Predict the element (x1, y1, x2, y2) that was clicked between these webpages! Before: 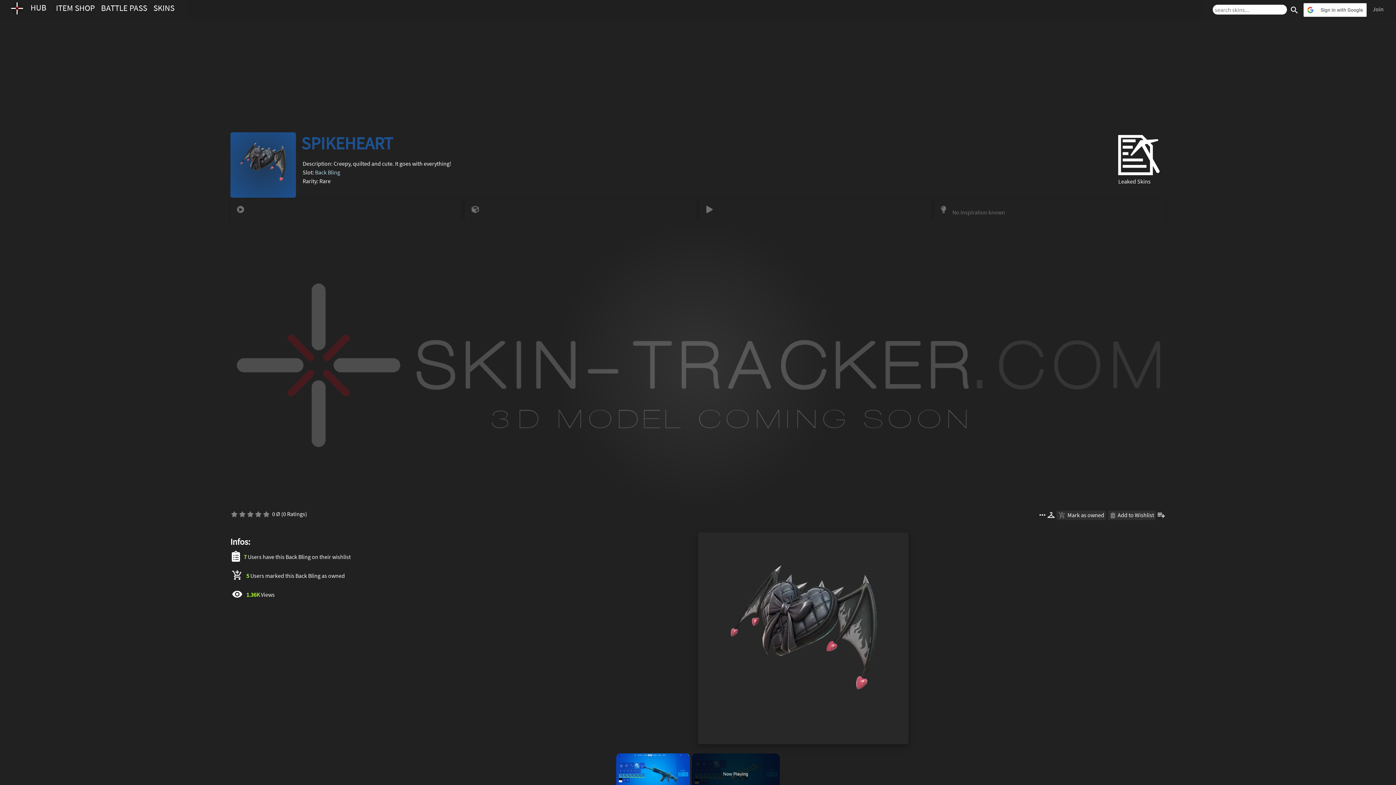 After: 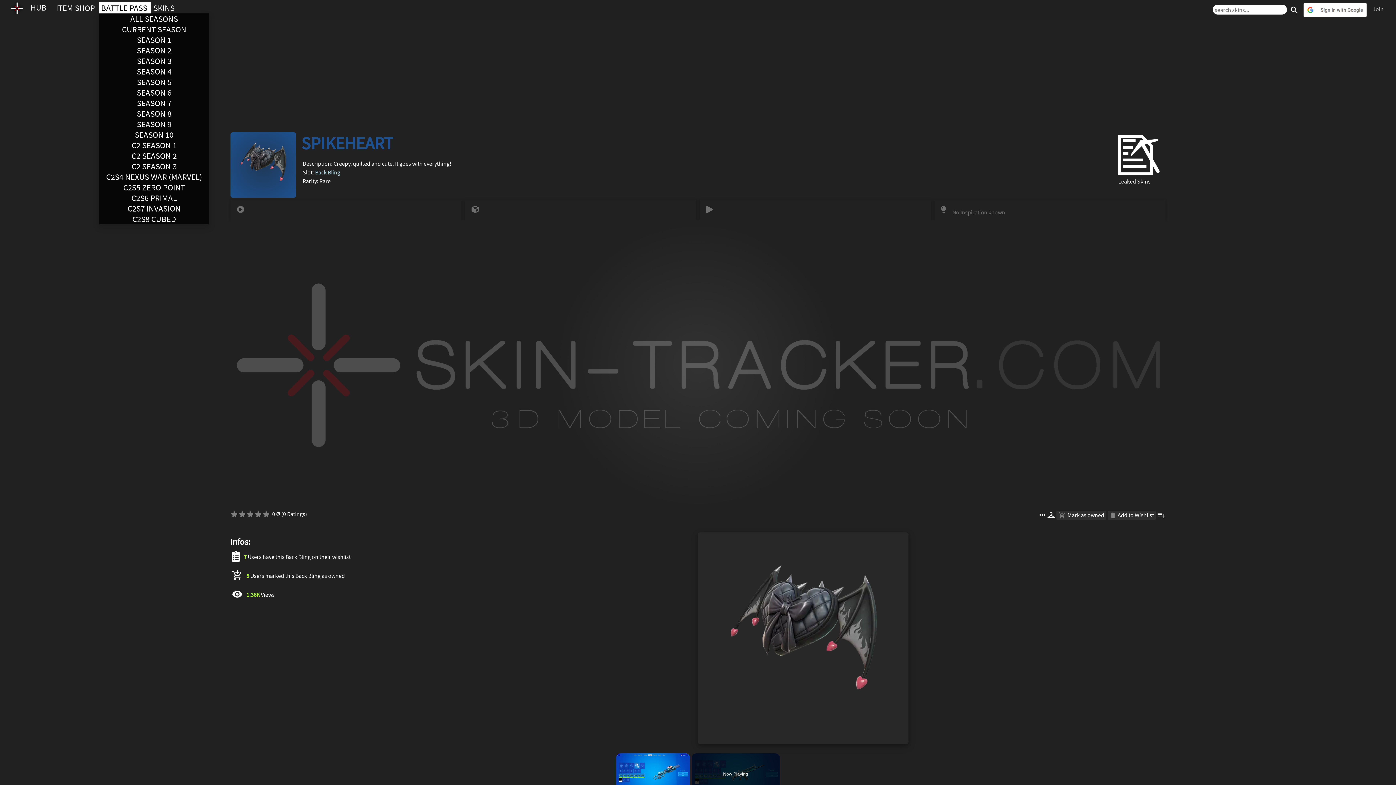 Action: label: BATTLE PASS  bbox: (98, 2, 151, 13)